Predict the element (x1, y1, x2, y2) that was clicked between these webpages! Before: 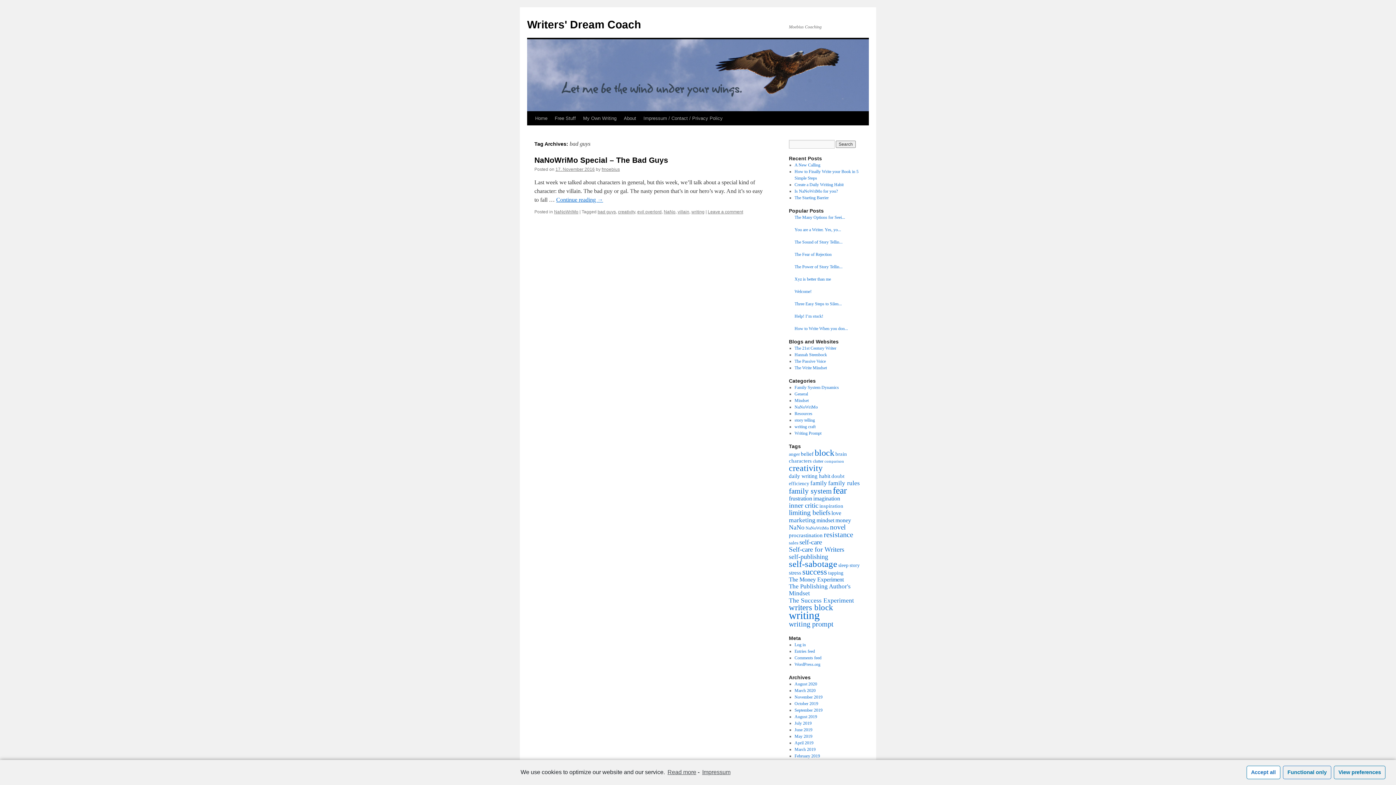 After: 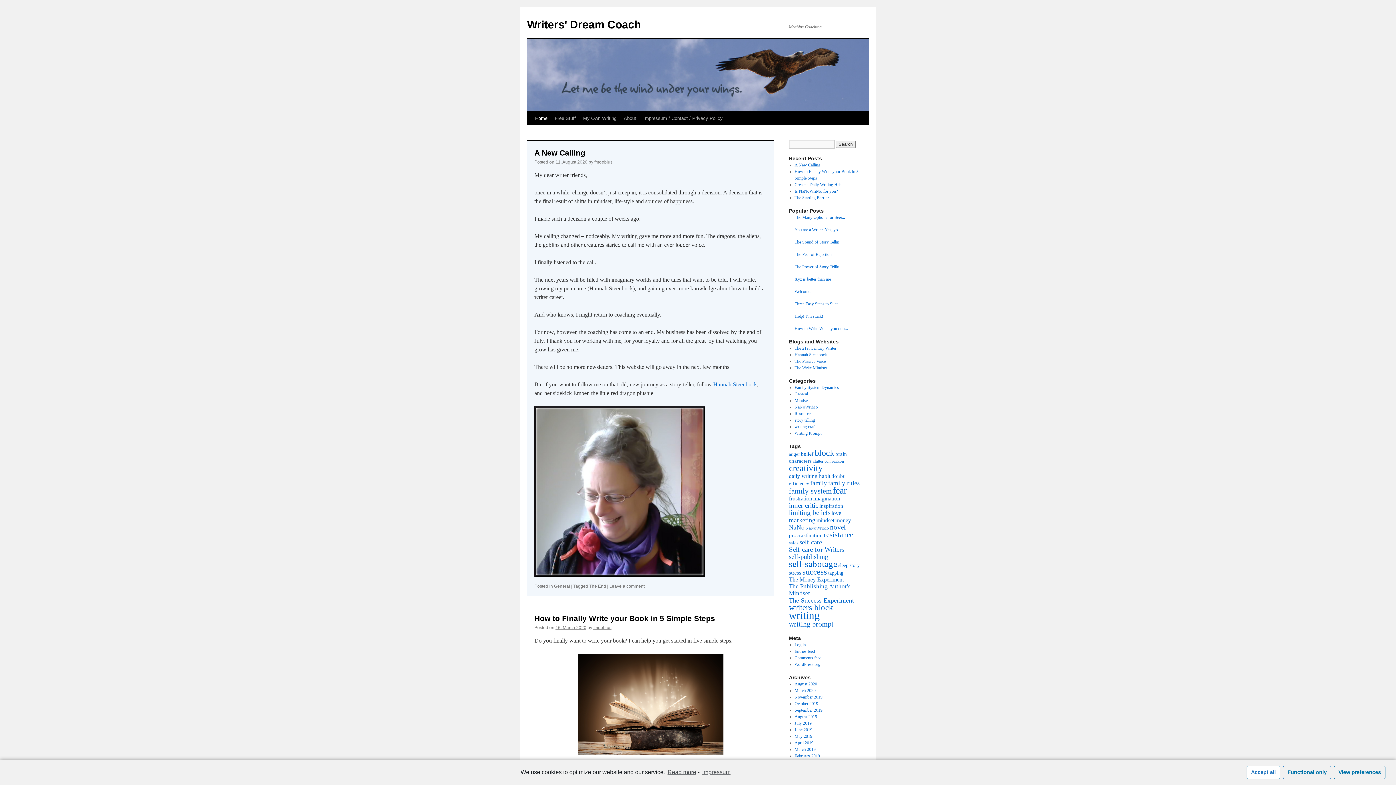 Action: label: Writers' Dream Coach bbox: (527, 18, 641, 30)